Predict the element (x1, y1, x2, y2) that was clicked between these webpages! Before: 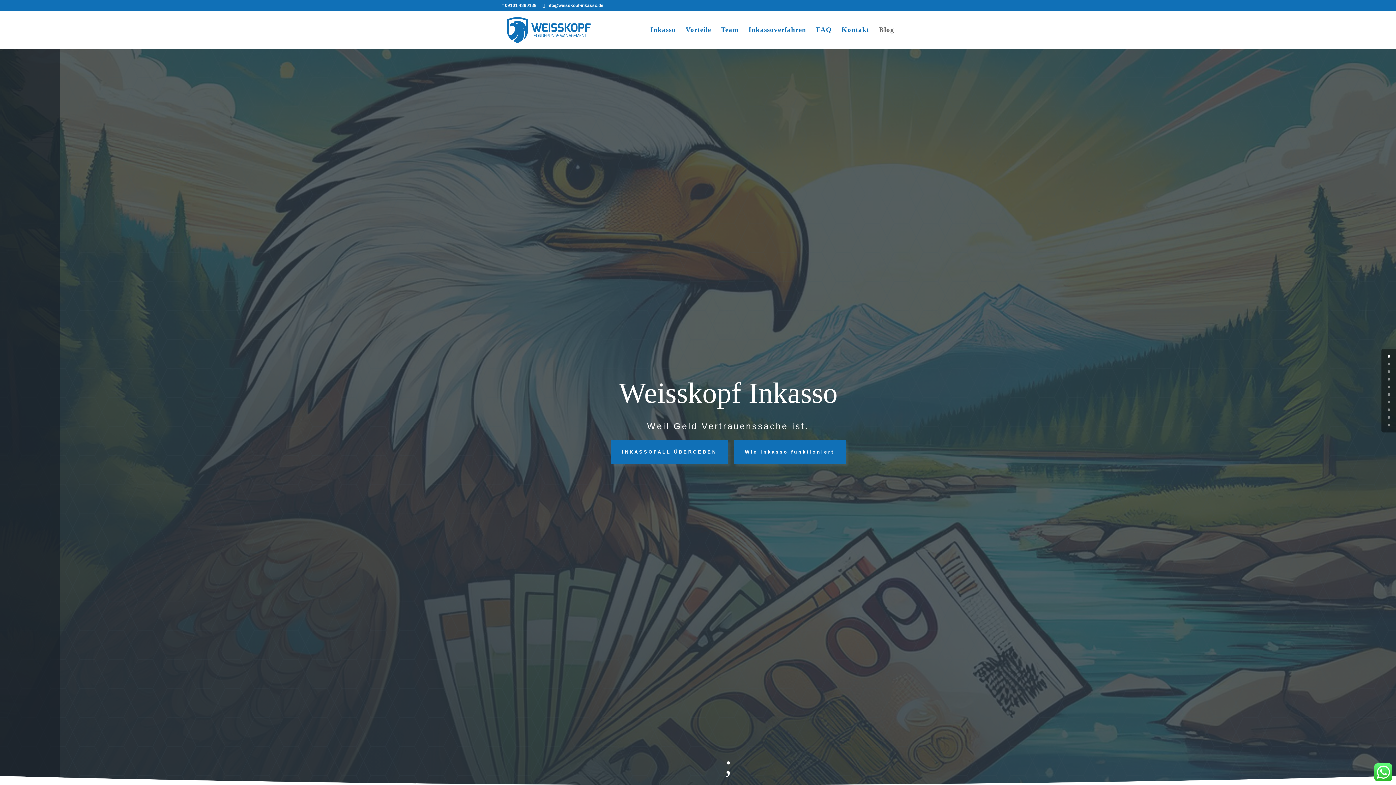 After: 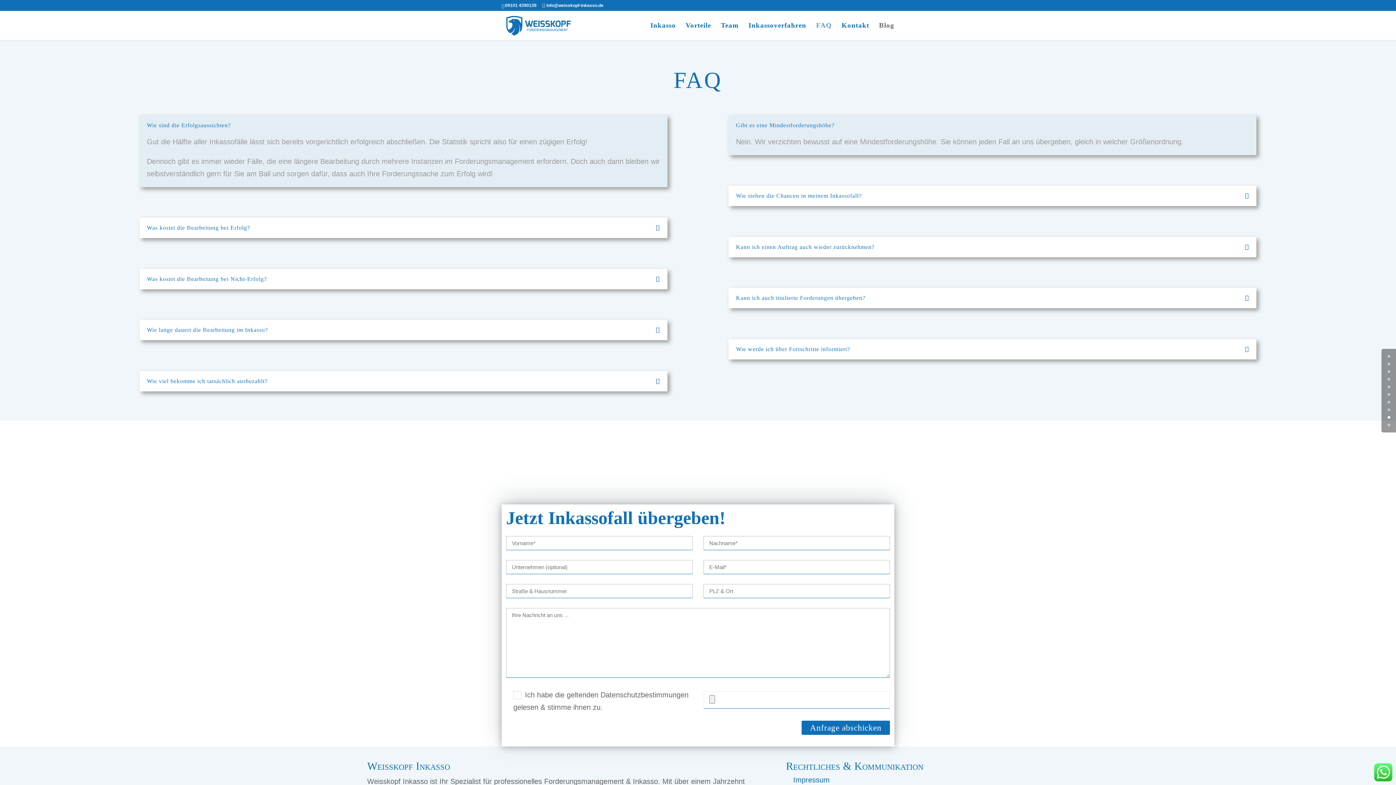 Action: bbox: (816, 27, 832, 48) label: FAQ